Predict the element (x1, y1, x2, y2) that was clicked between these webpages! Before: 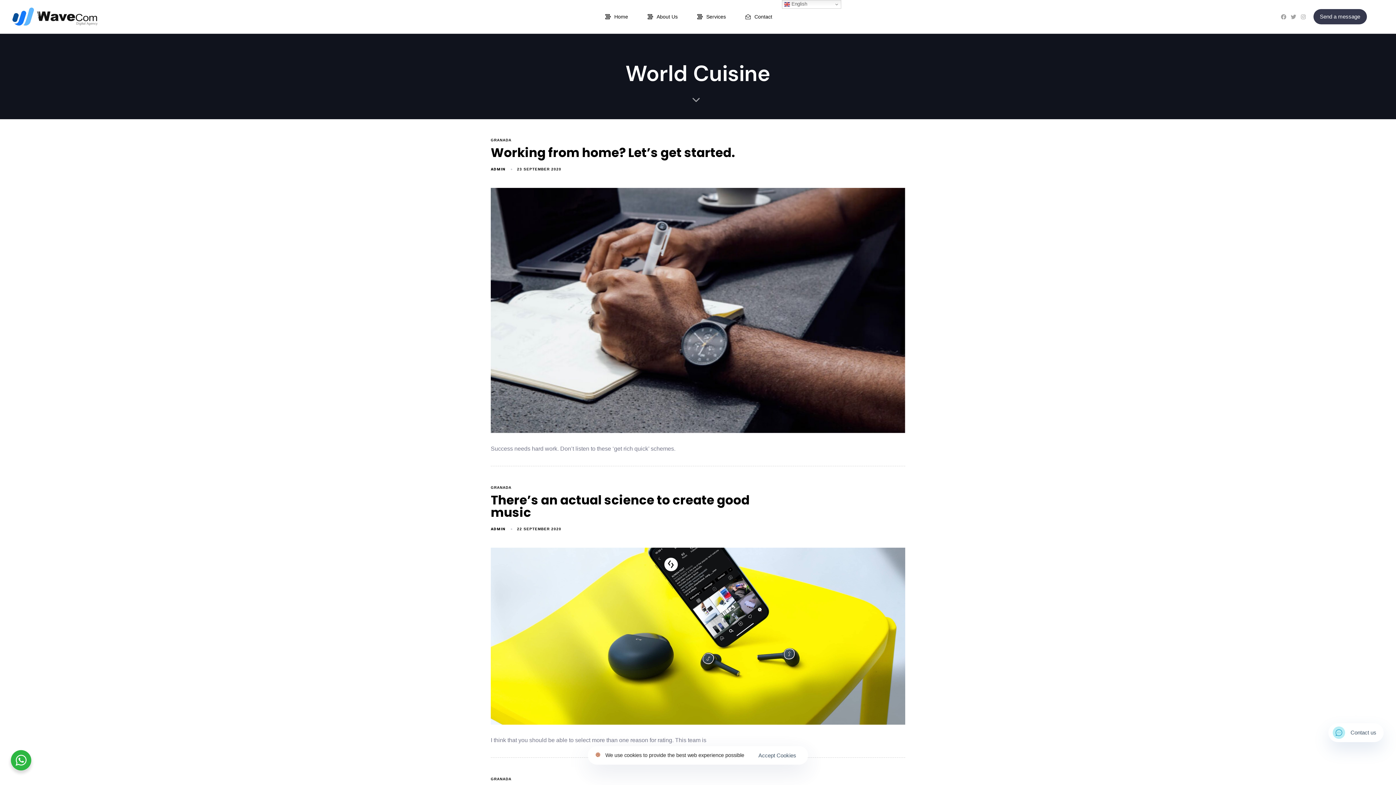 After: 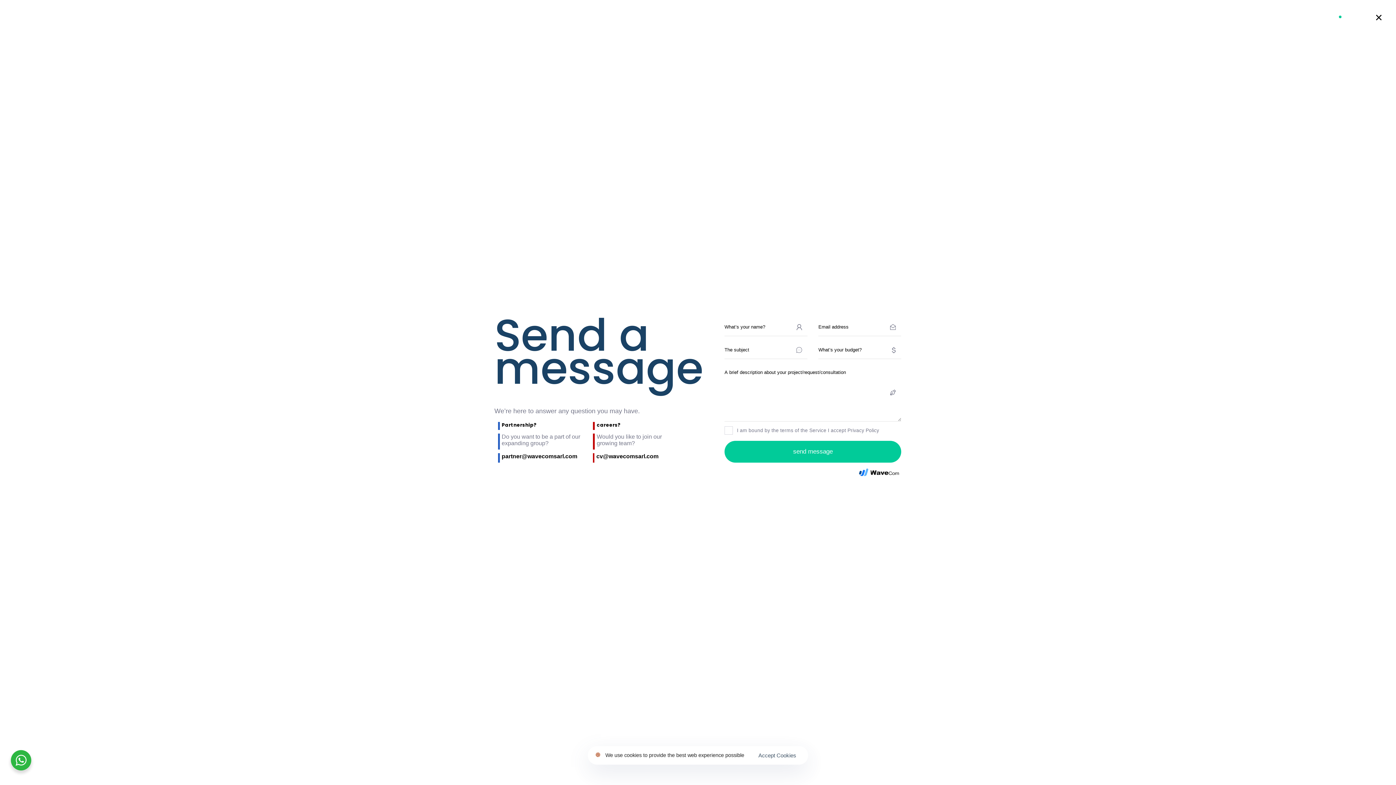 Action: label: Send a message bbox: (1313, 9, 1367, 24)